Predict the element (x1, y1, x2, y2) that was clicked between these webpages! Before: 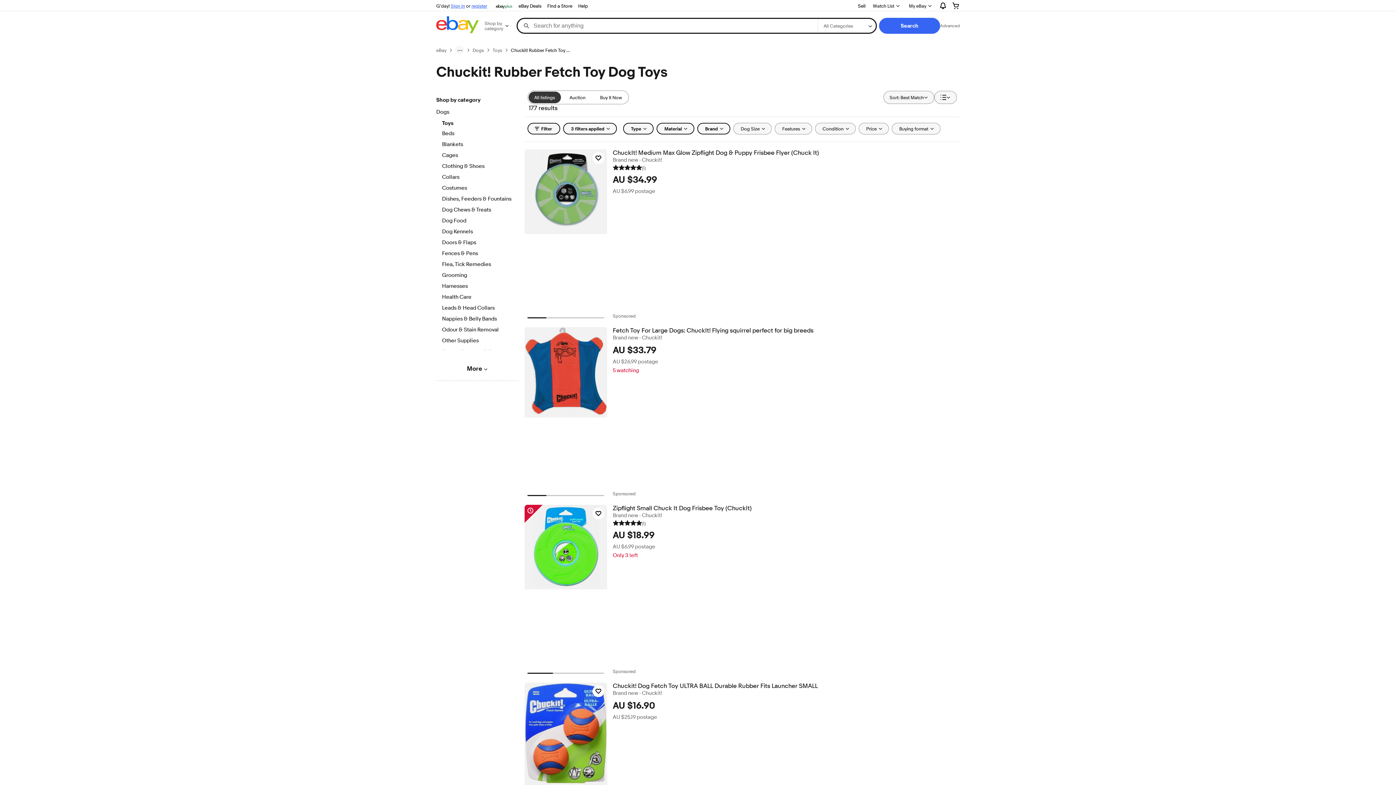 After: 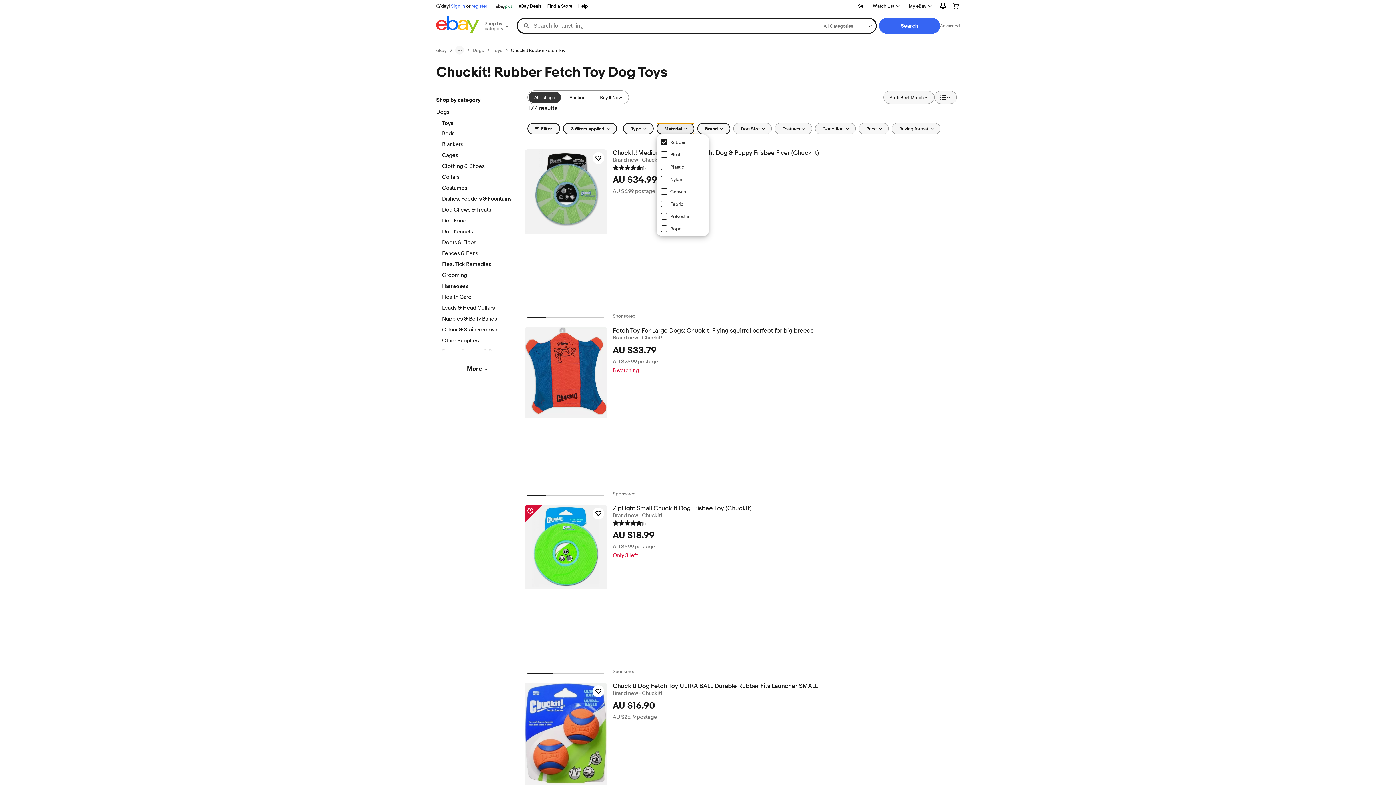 Action: bbox: (656, 122, 694, 134) label: Material